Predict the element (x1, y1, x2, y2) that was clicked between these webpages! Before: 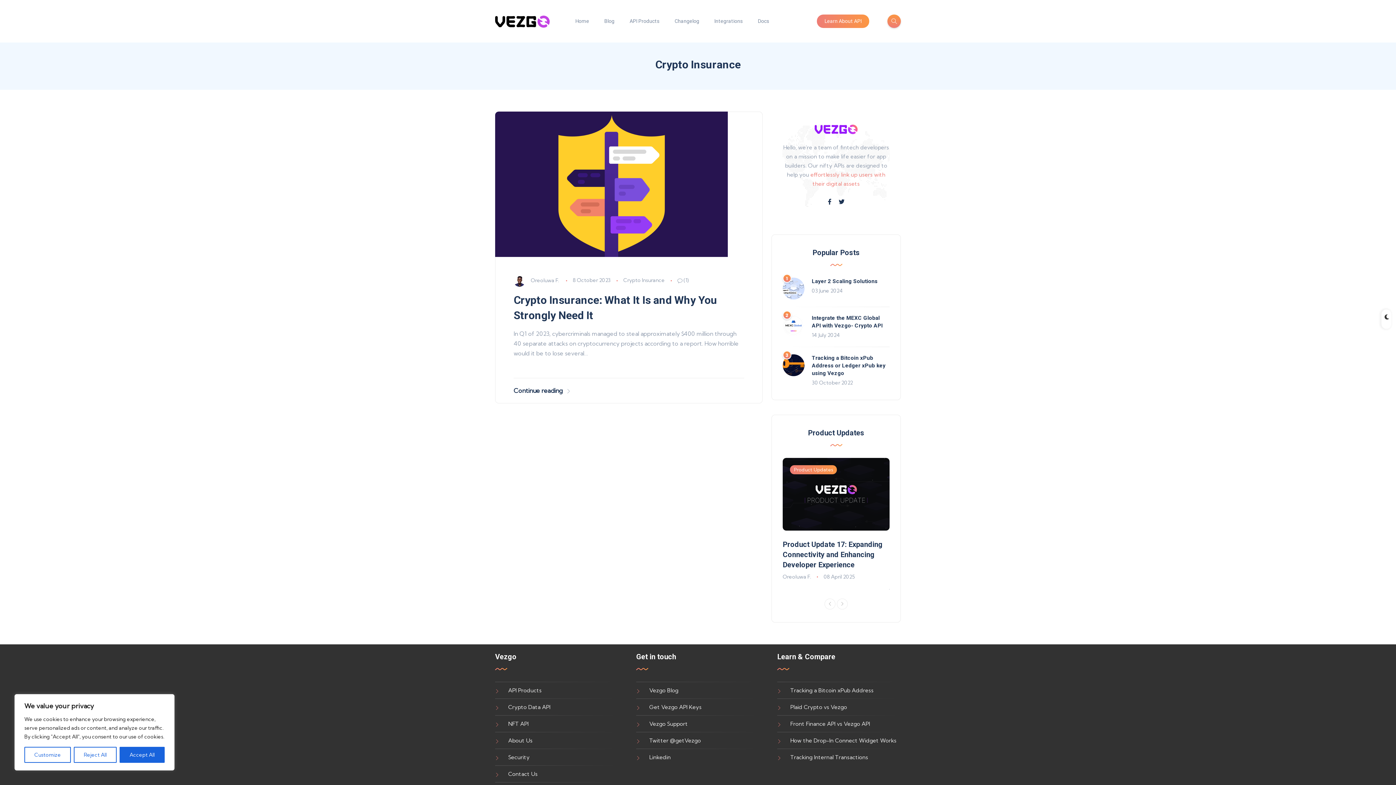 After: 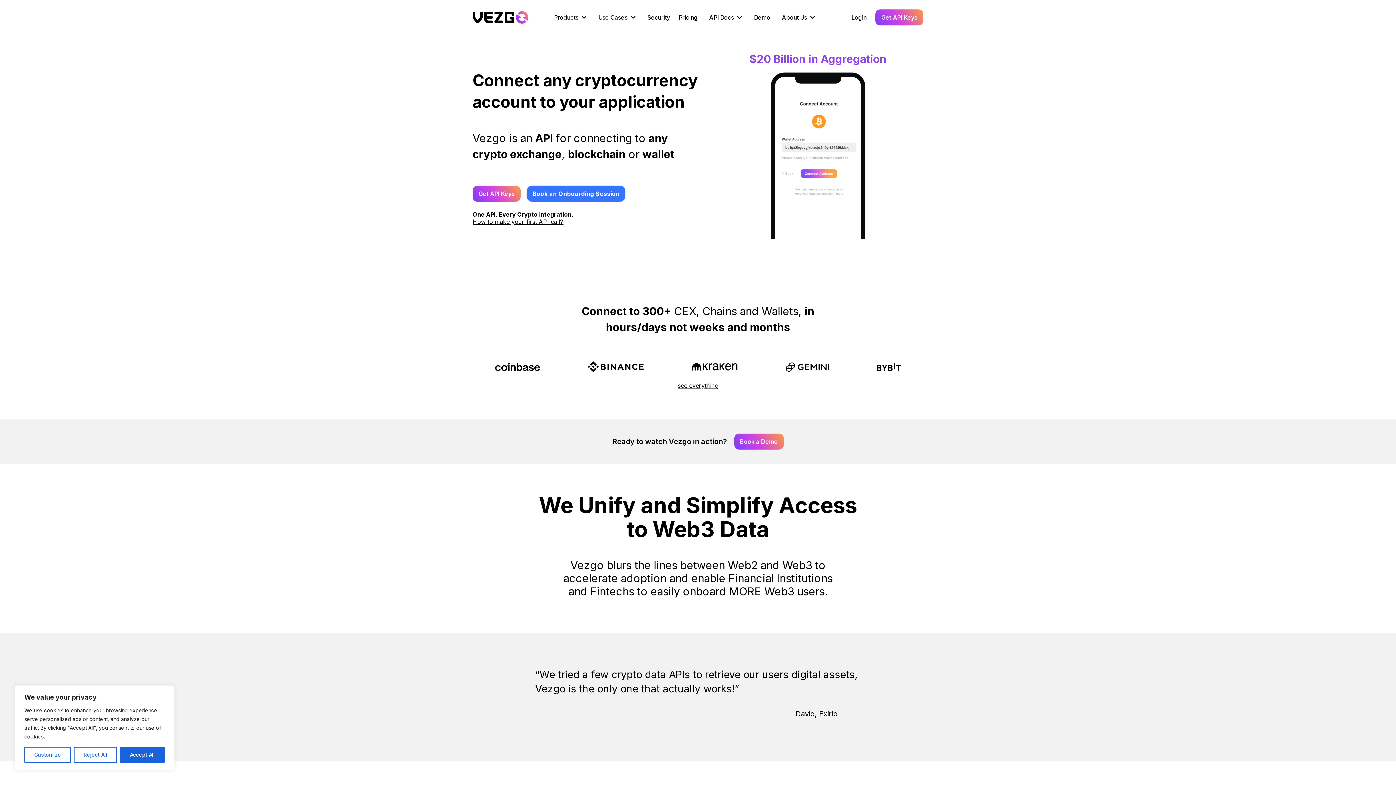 Action: bbox: (495, 14, 549, 27)